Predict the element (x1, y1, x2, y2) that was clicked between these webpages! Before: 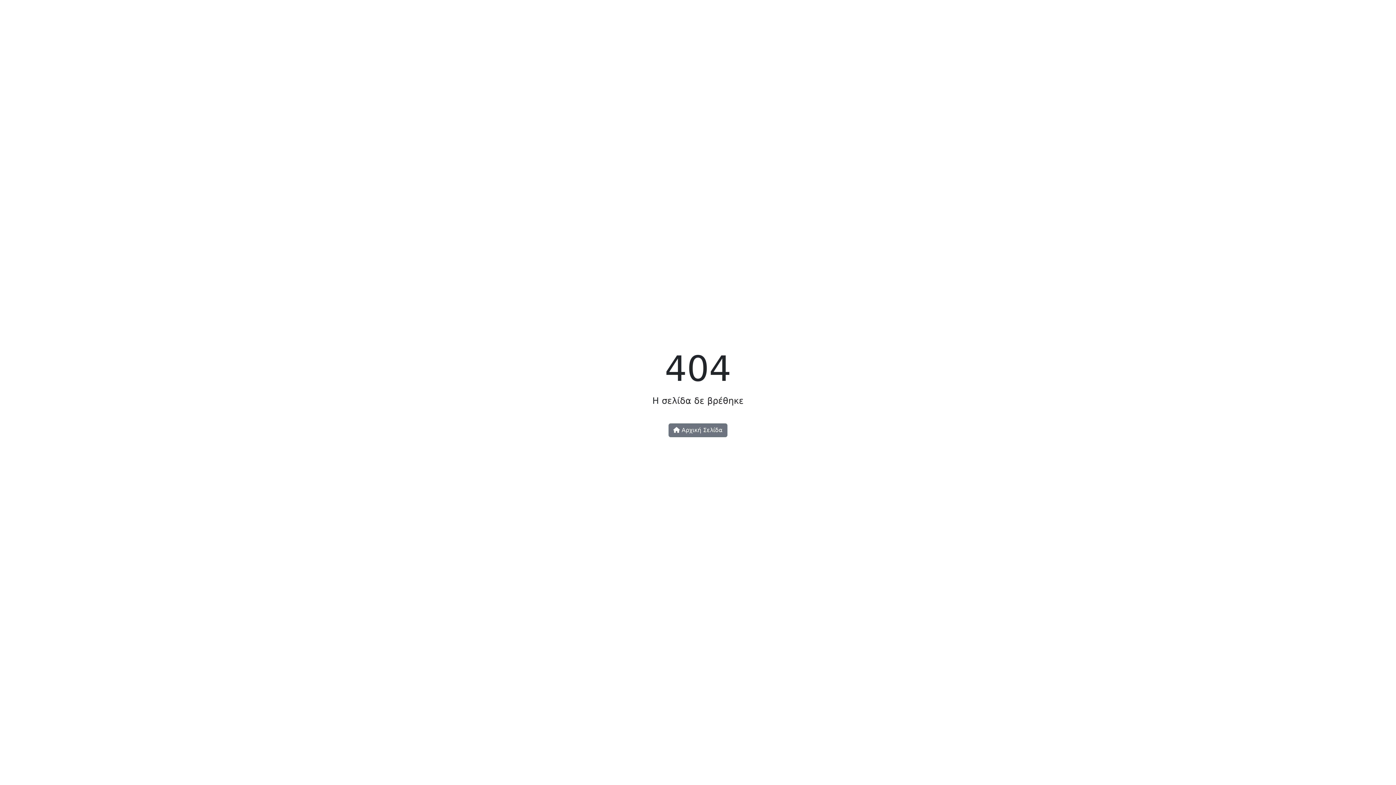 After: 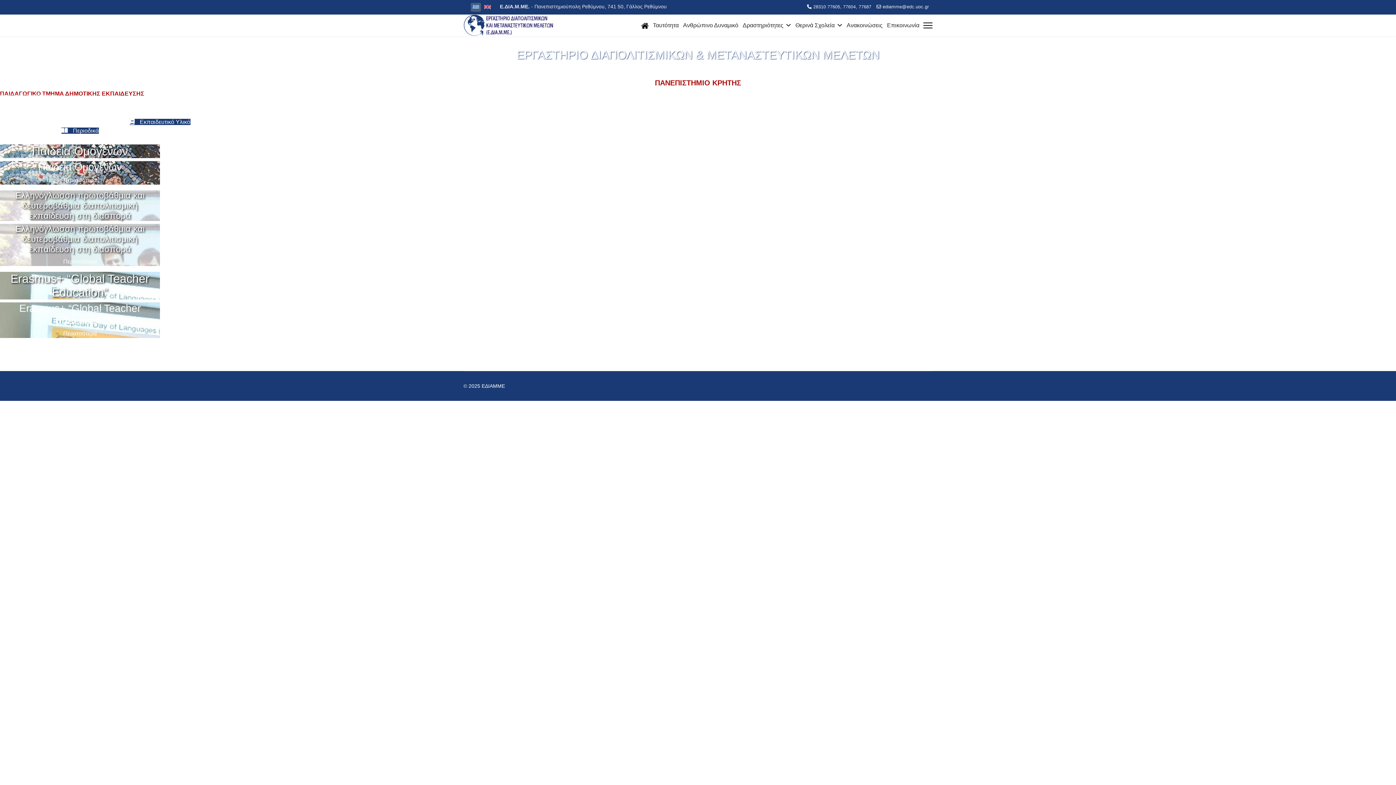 Action: label:  Αρχική Σελίδα bbox: (668, 423, 727, 437)